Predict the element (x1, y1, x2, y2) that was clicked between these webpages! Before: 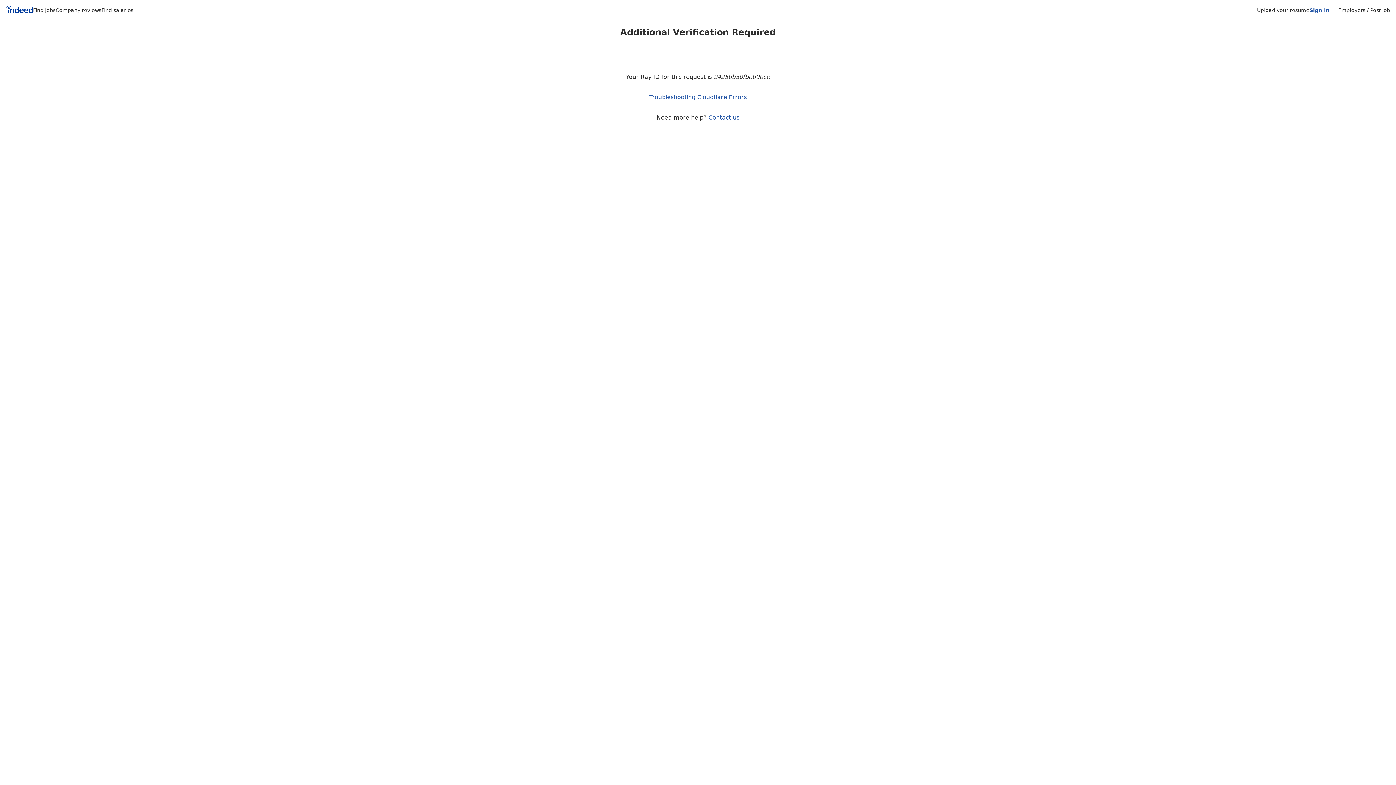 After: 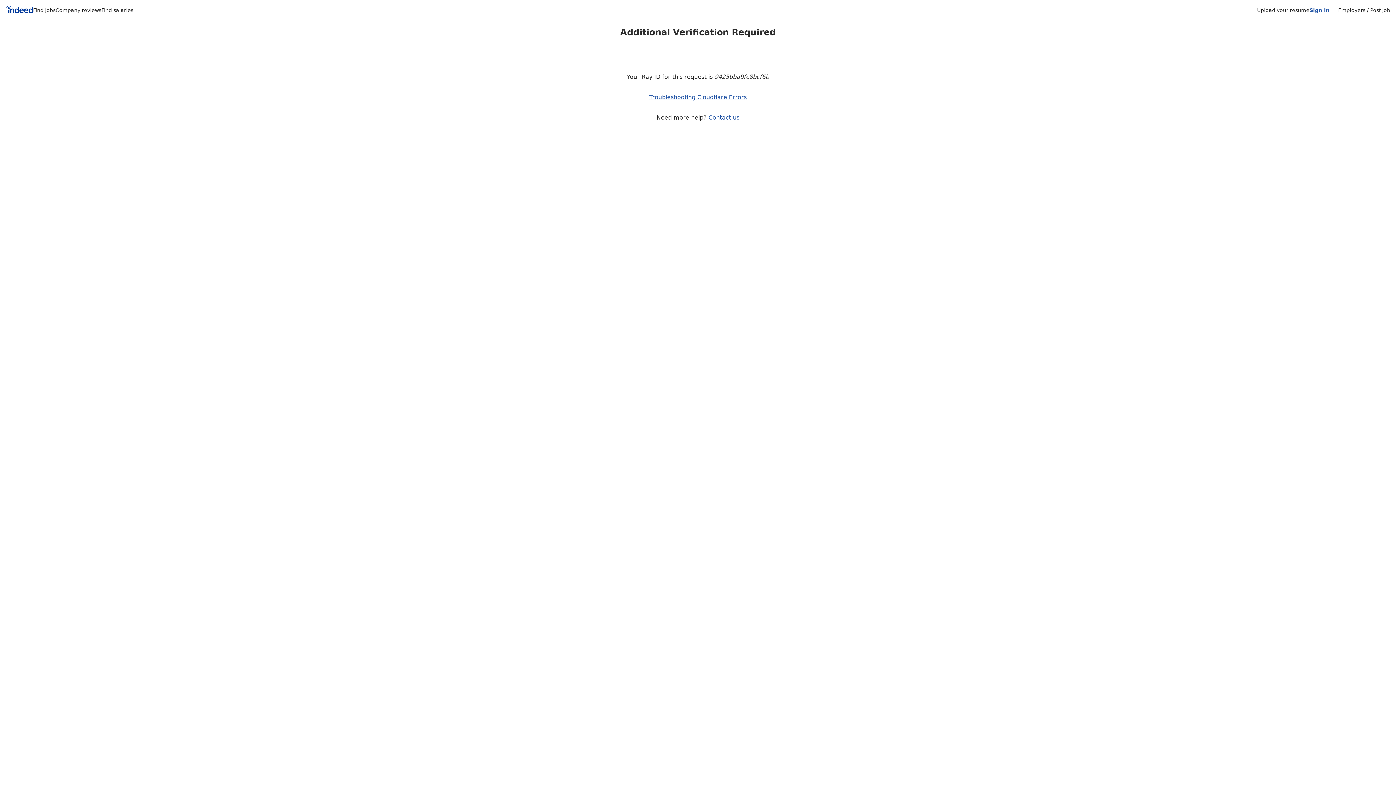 Action: label: Employers / Post Job bbox: (1338, 7, 1390, 13)